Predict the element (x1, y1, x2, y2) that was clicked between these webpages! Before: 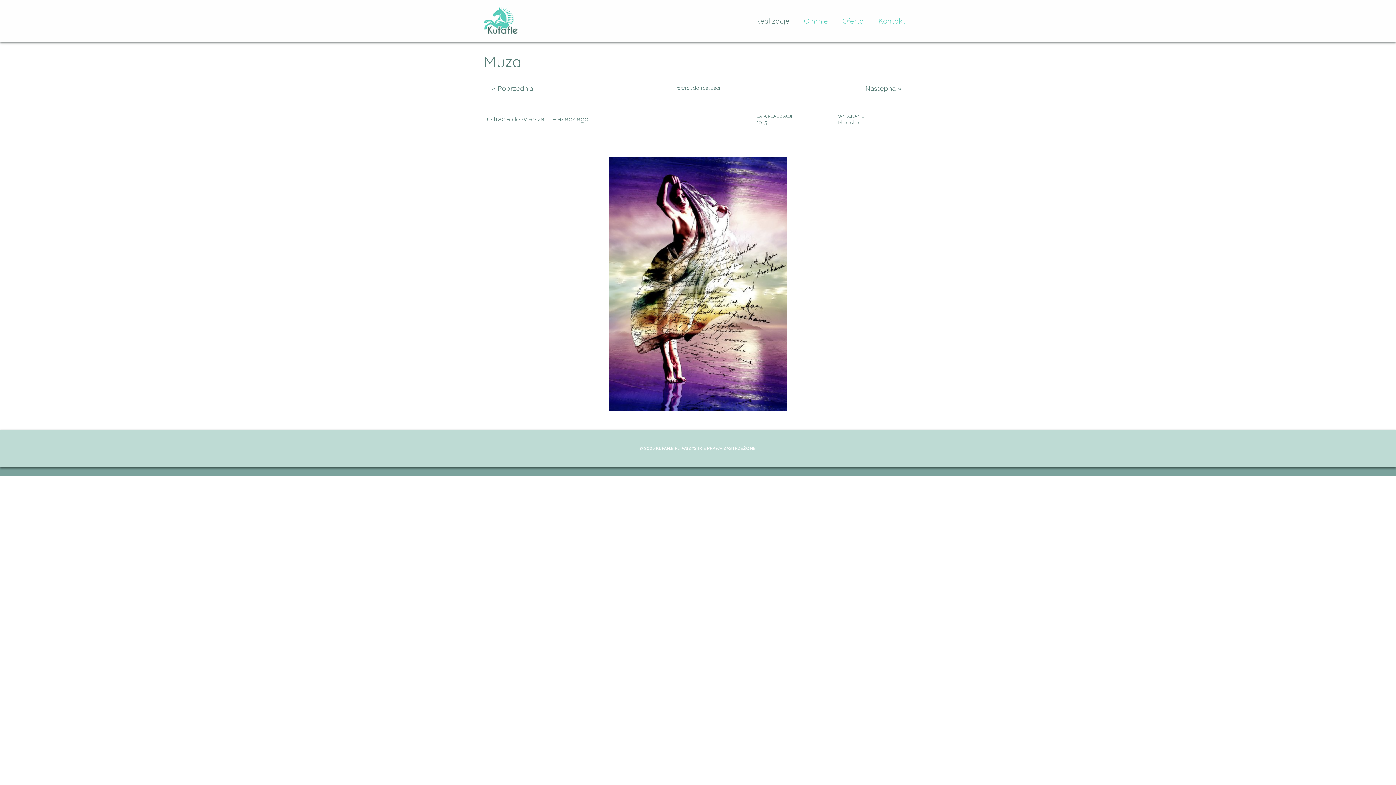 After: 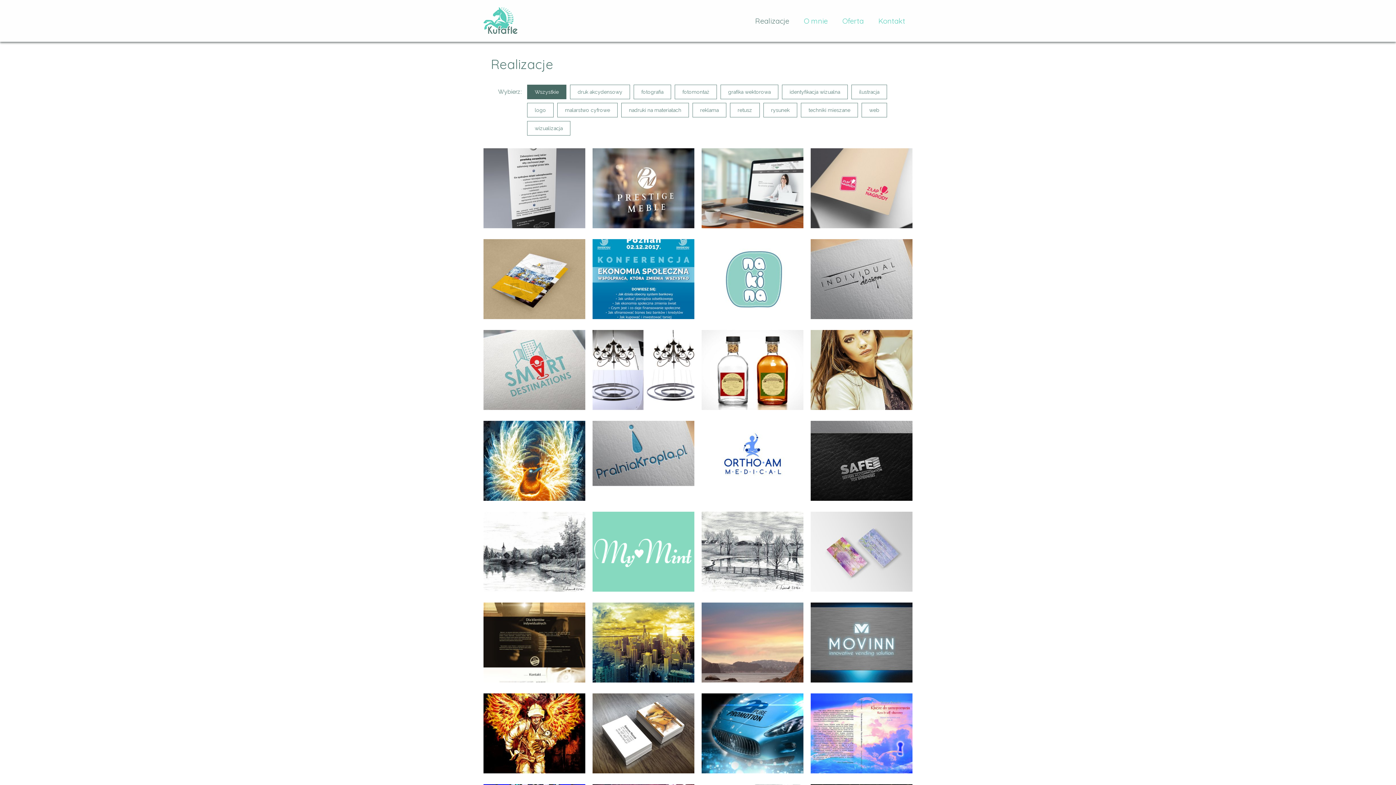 Action: label: Realizacje bbox: (755, 16, 789, 25)